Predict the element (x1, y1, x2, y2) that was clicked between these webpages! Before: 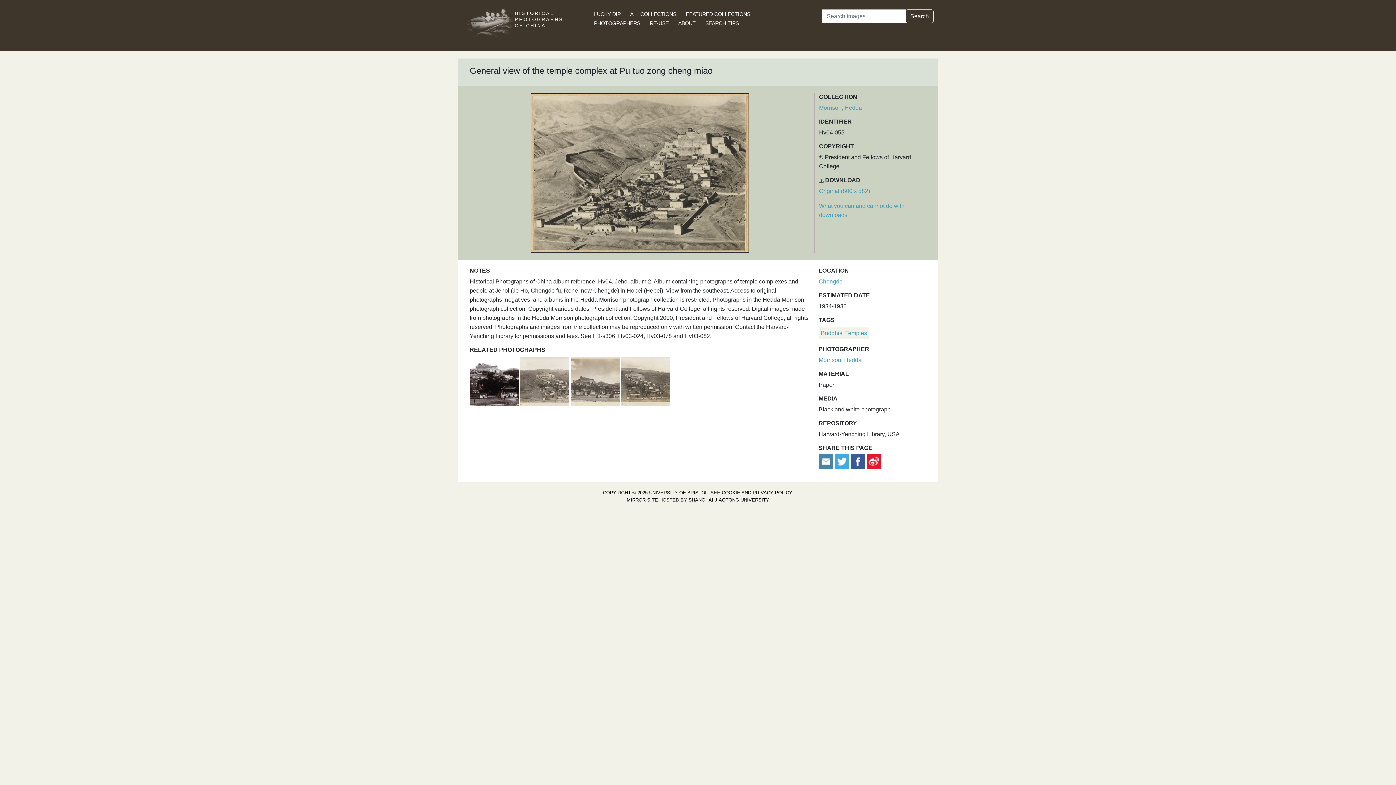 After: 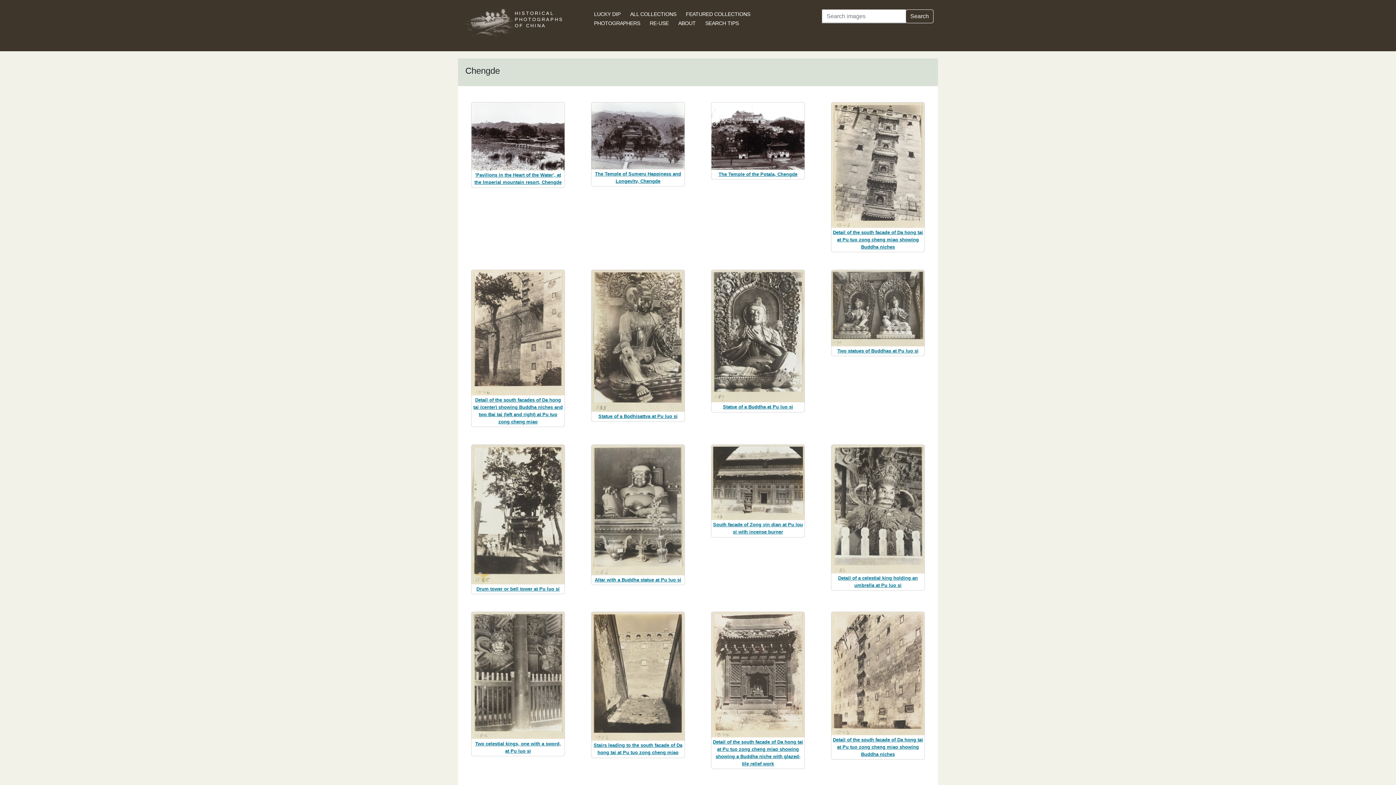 Action: label: Chengde bbox: (818, 278, 842, 284)